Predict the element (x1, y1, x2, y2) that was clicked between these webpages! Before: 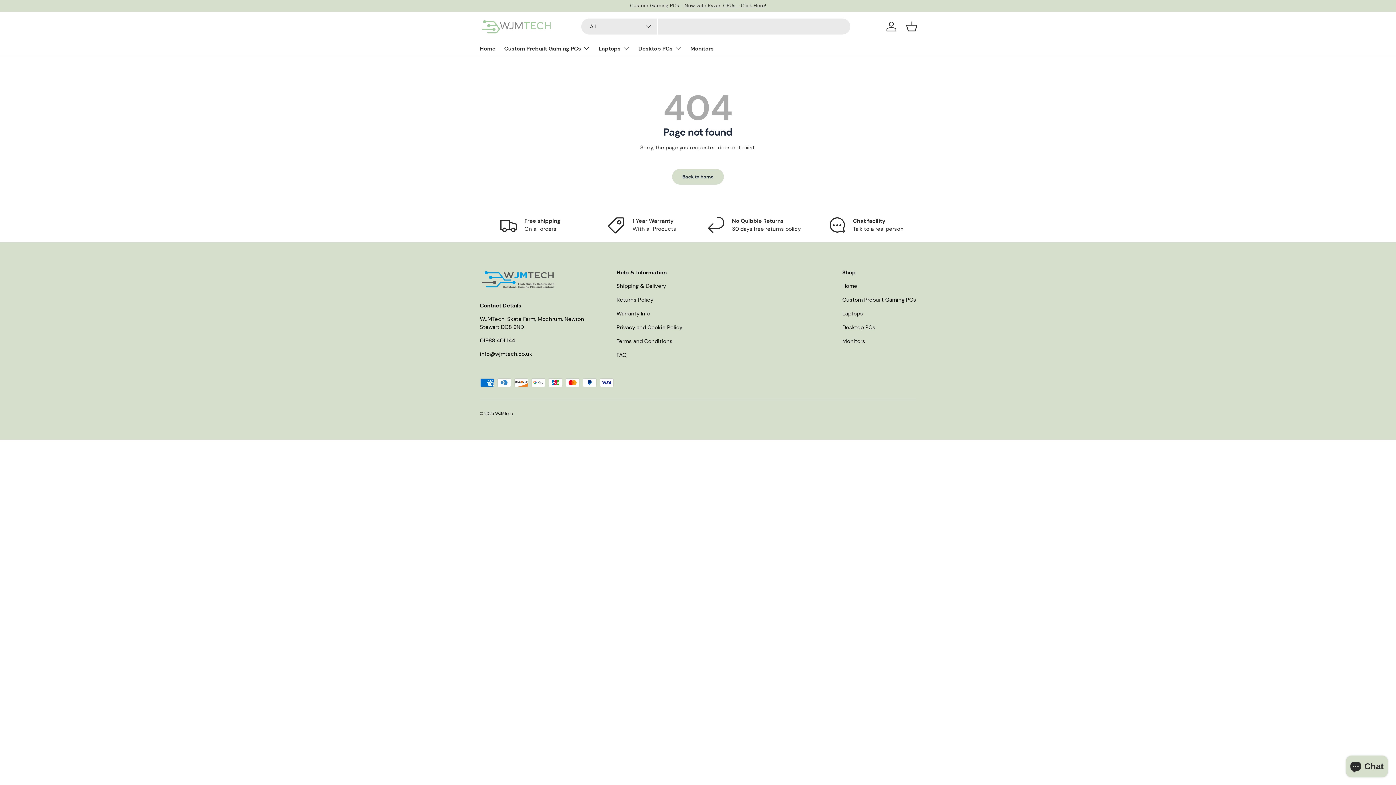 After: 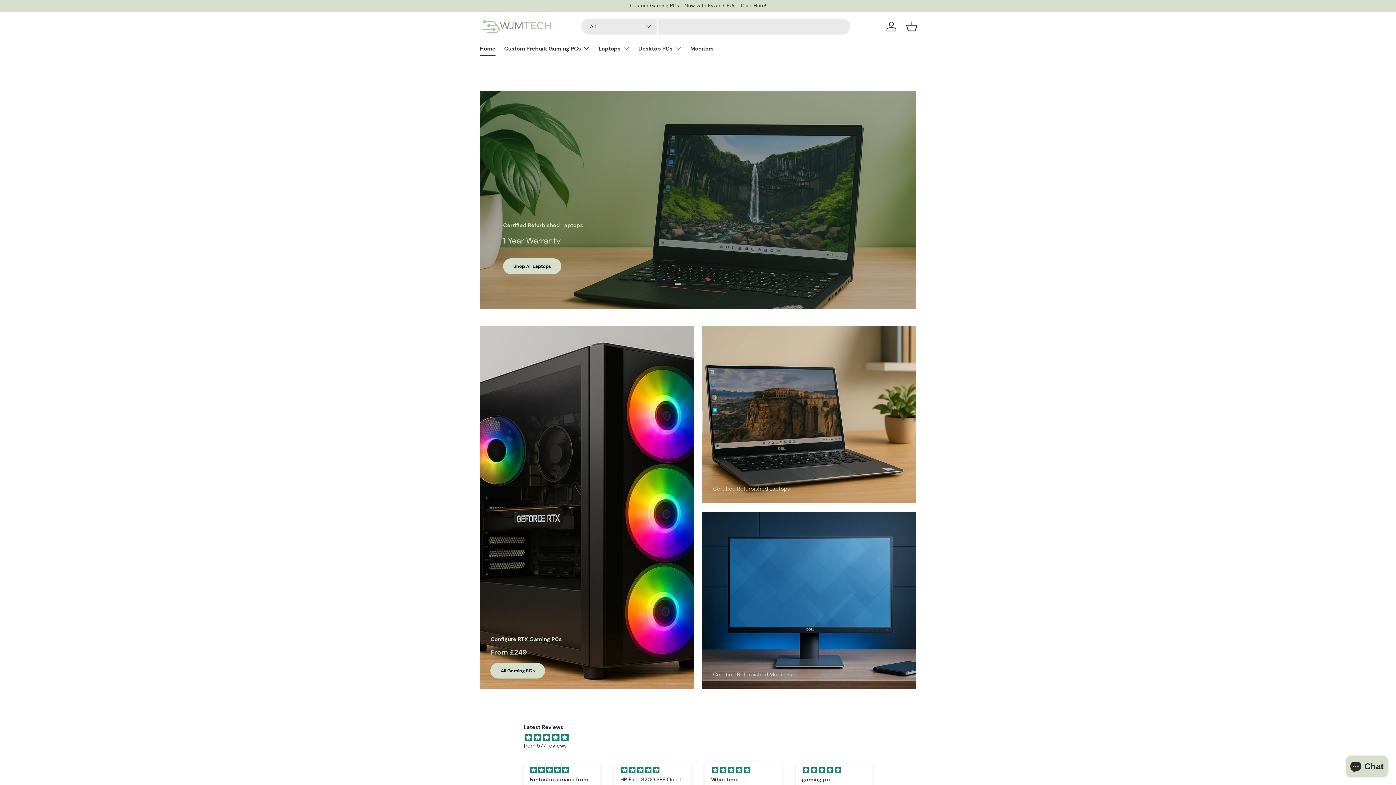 Action: bbox: (495, 411, 512, 416) label: WJMTech